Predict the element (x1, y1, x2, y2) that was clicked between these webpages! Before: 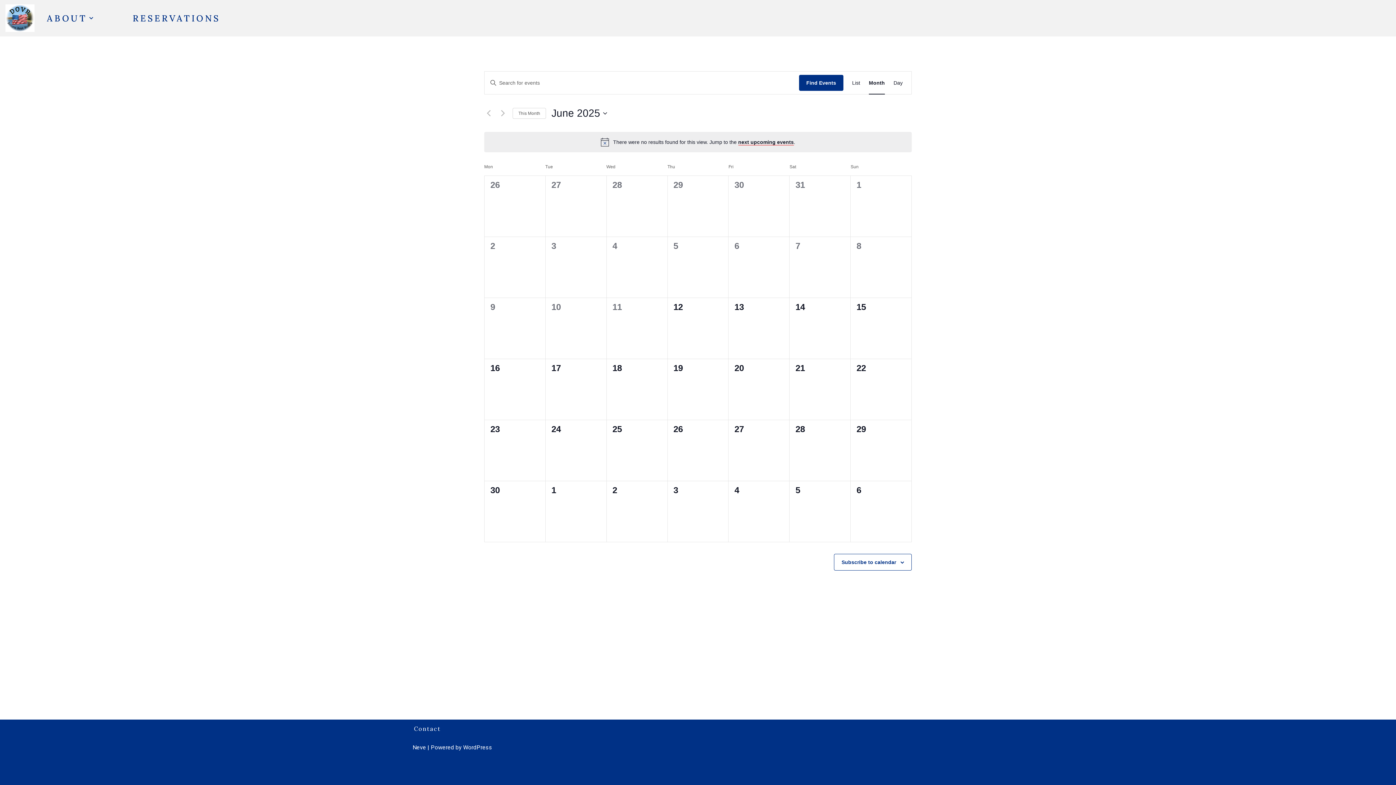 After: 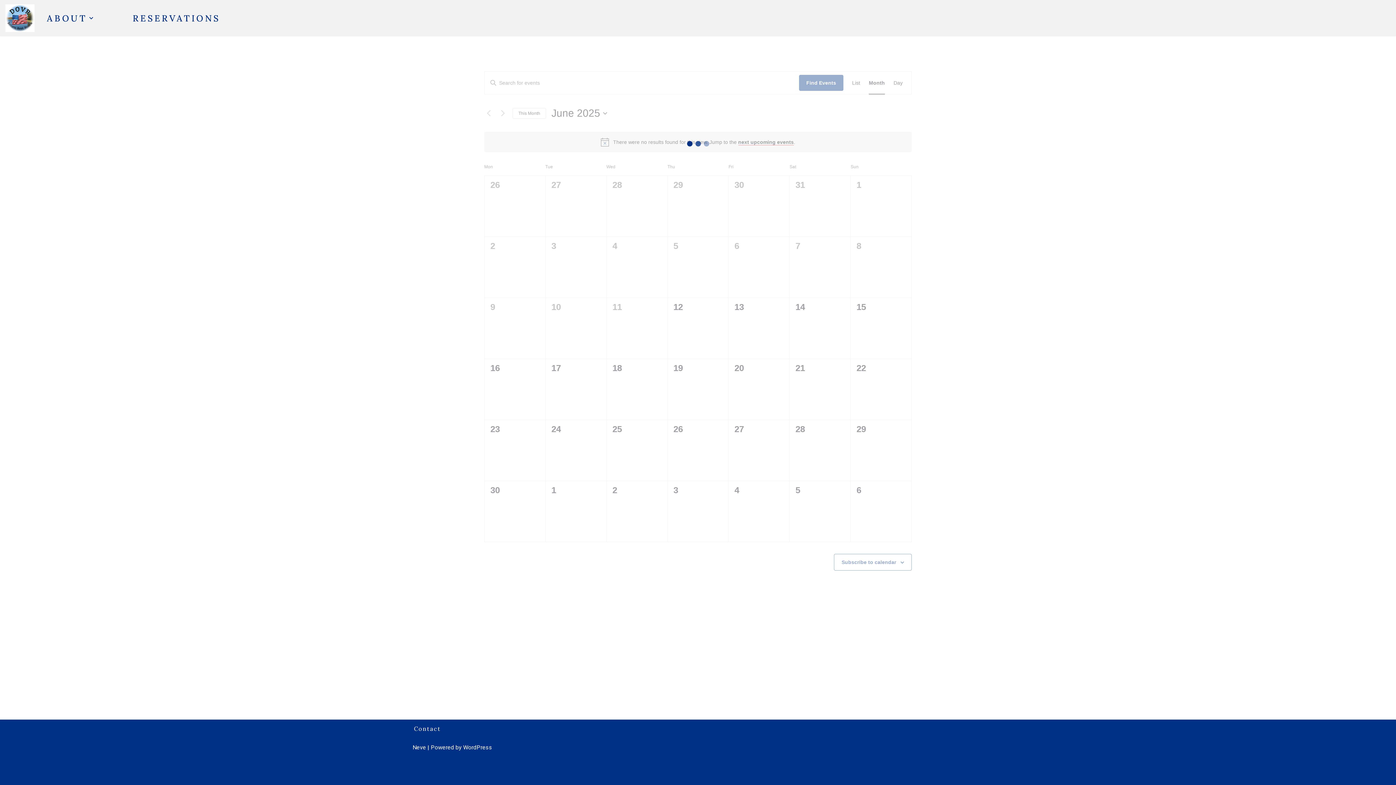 Action: bbox: (512, 107, 546, 118) label: Click to select the current month